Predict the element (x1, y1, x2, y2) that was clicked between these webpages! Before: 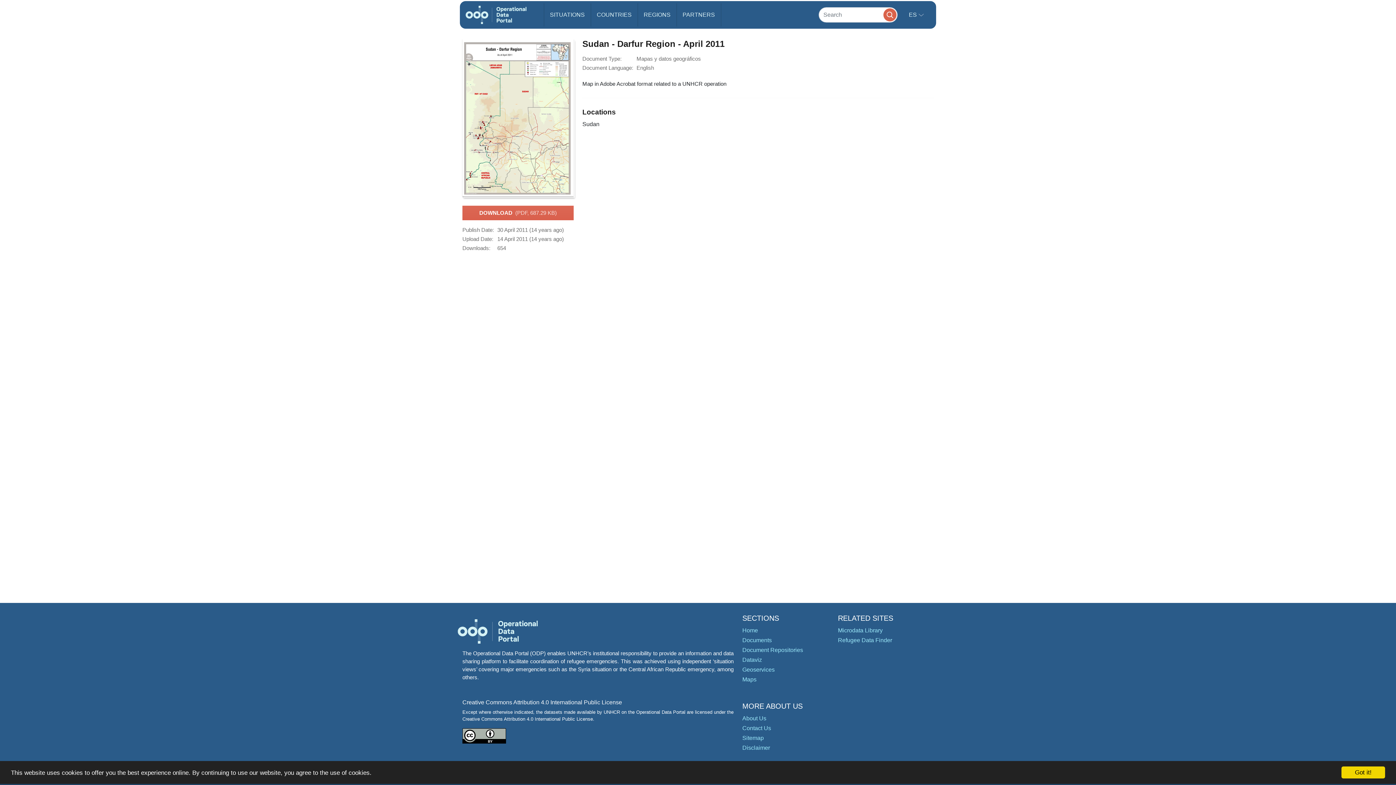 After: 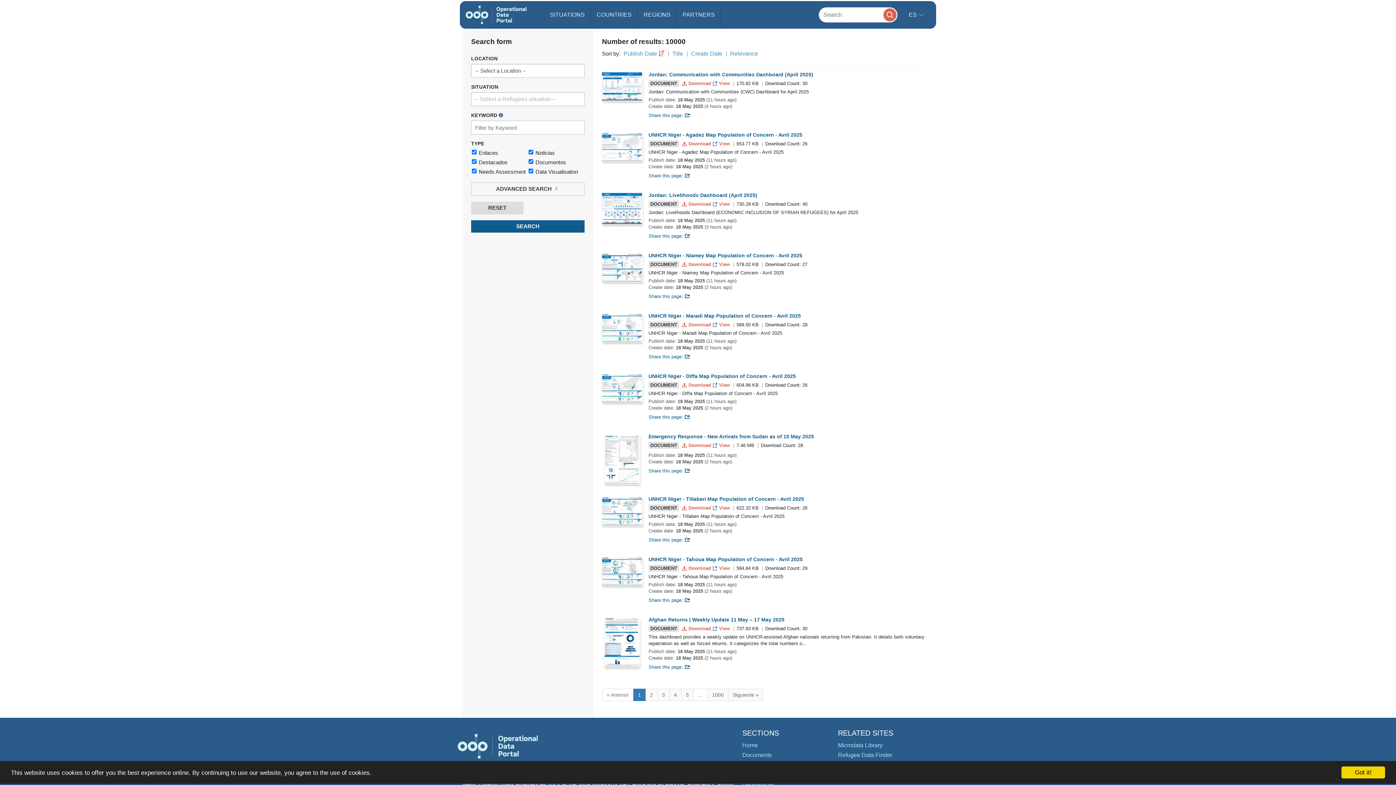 Action: bbox: (883, 8, 896, 21)